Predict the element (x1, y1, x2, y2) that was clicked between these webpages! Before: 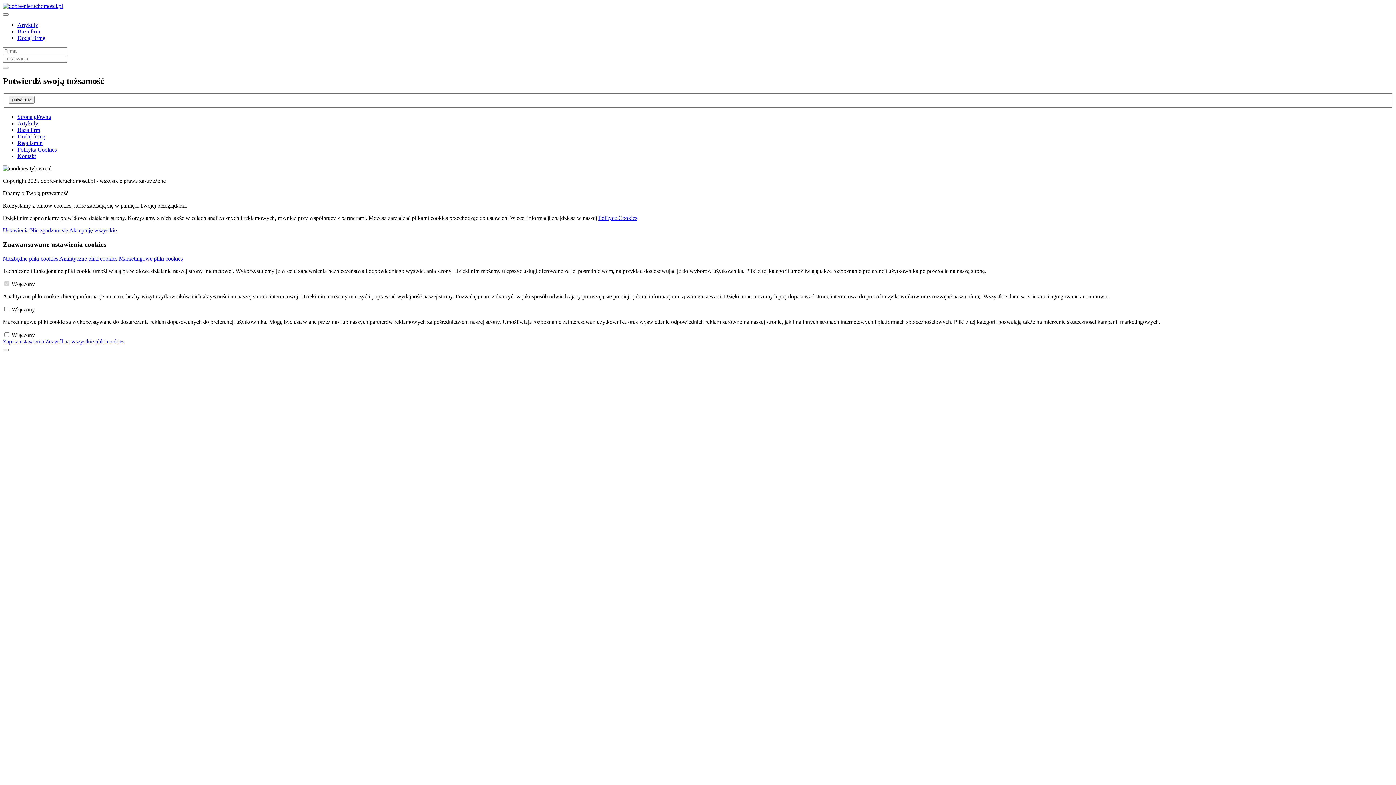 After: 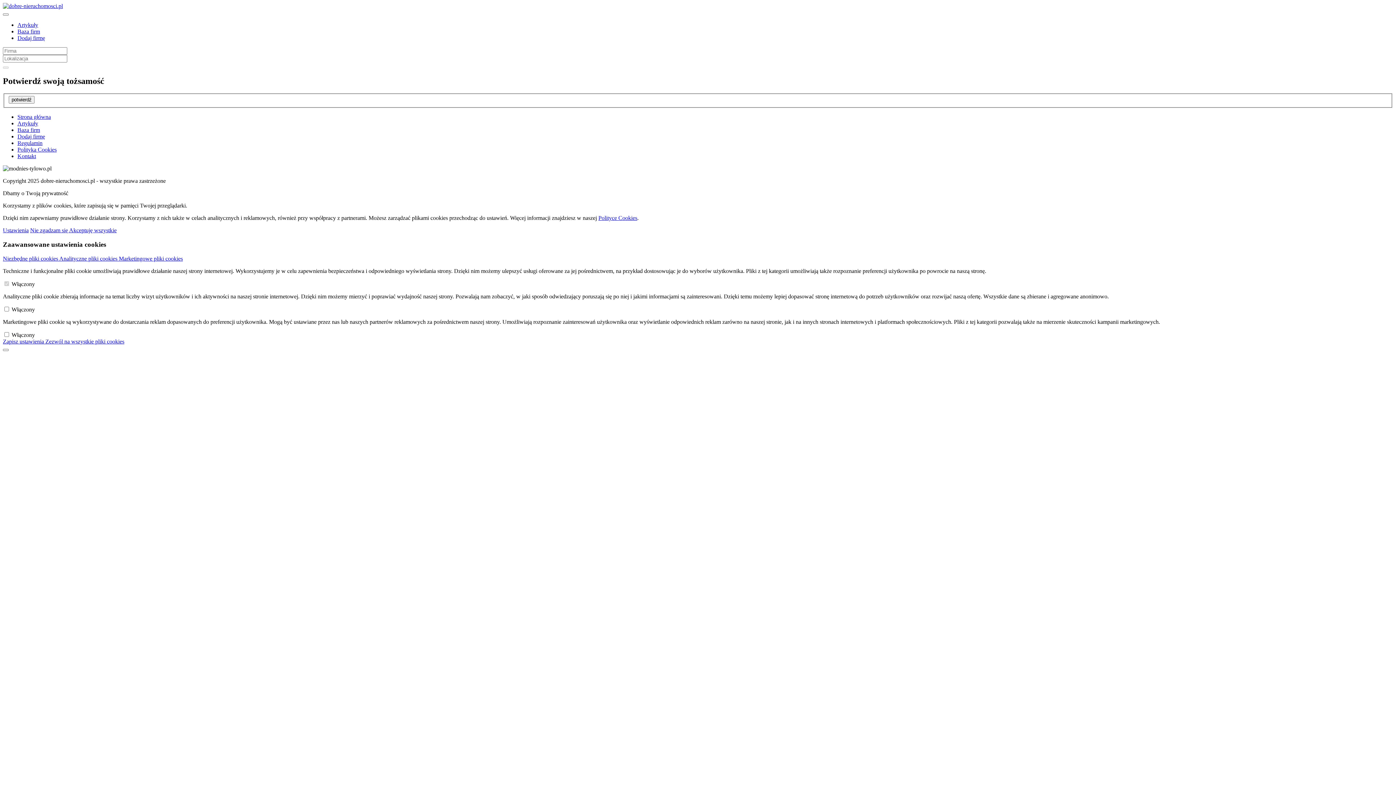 Action: label: Zapisz ustawienia  bbox: (2, 338, 45, 344)